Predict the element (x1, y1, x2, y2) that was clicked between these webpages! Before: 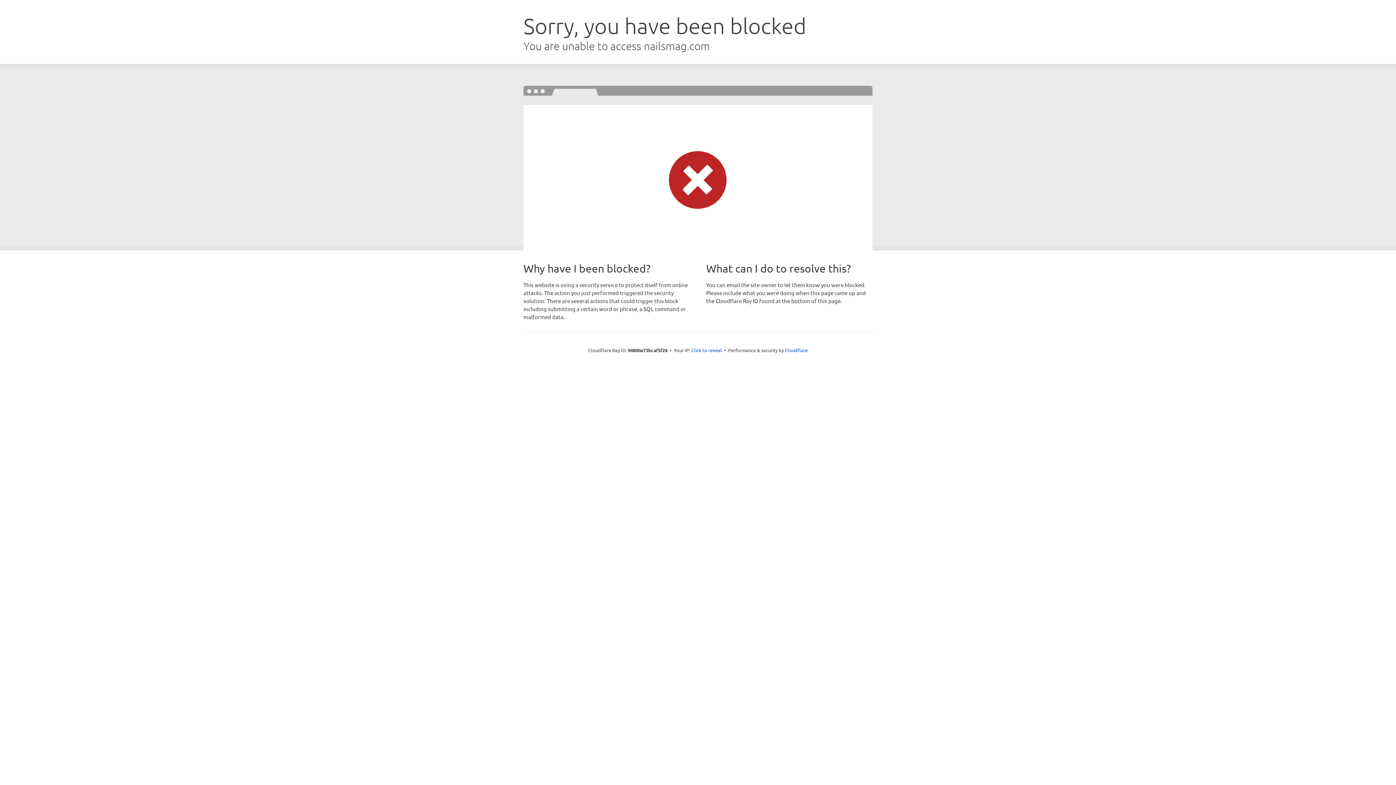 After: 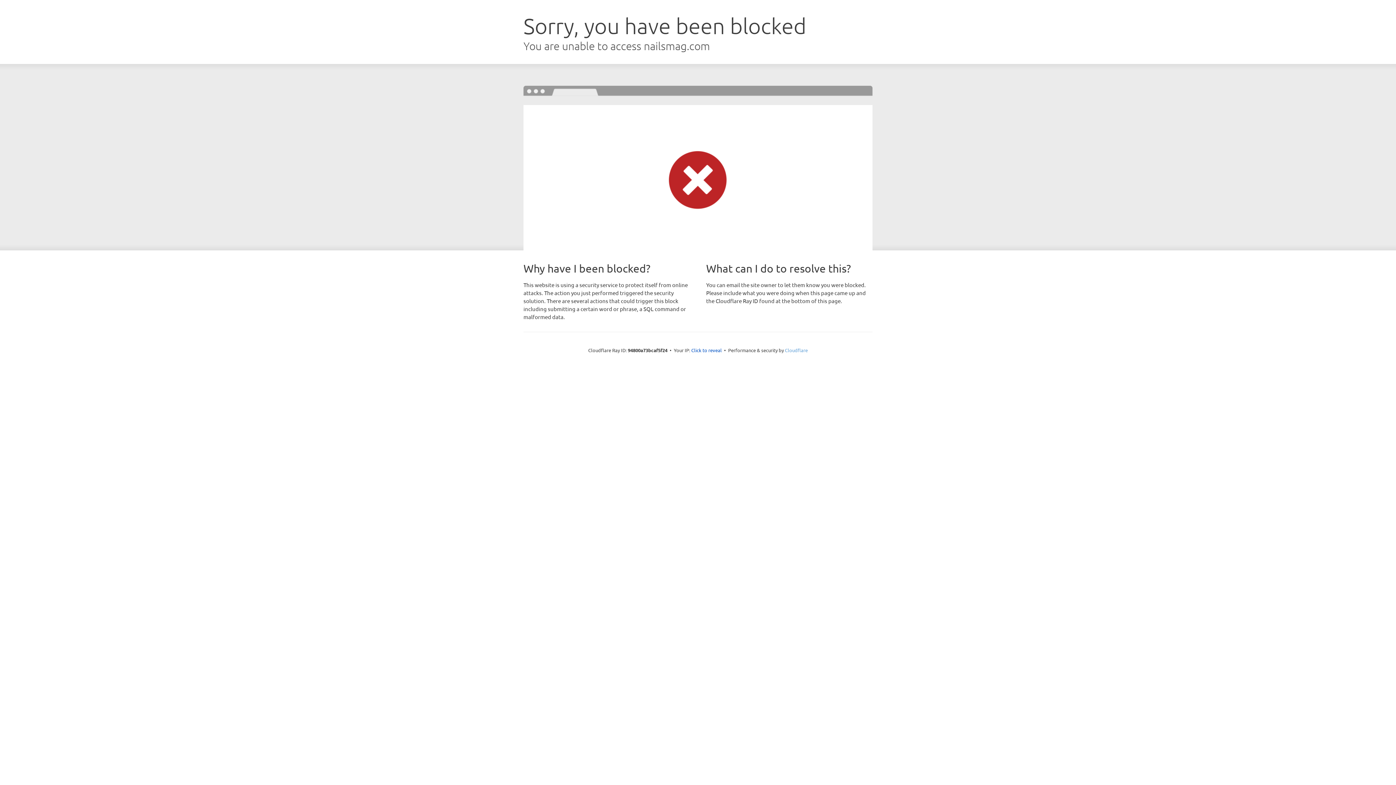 Action: label: Cloudflare bbox: (785, 347, 808, 353)